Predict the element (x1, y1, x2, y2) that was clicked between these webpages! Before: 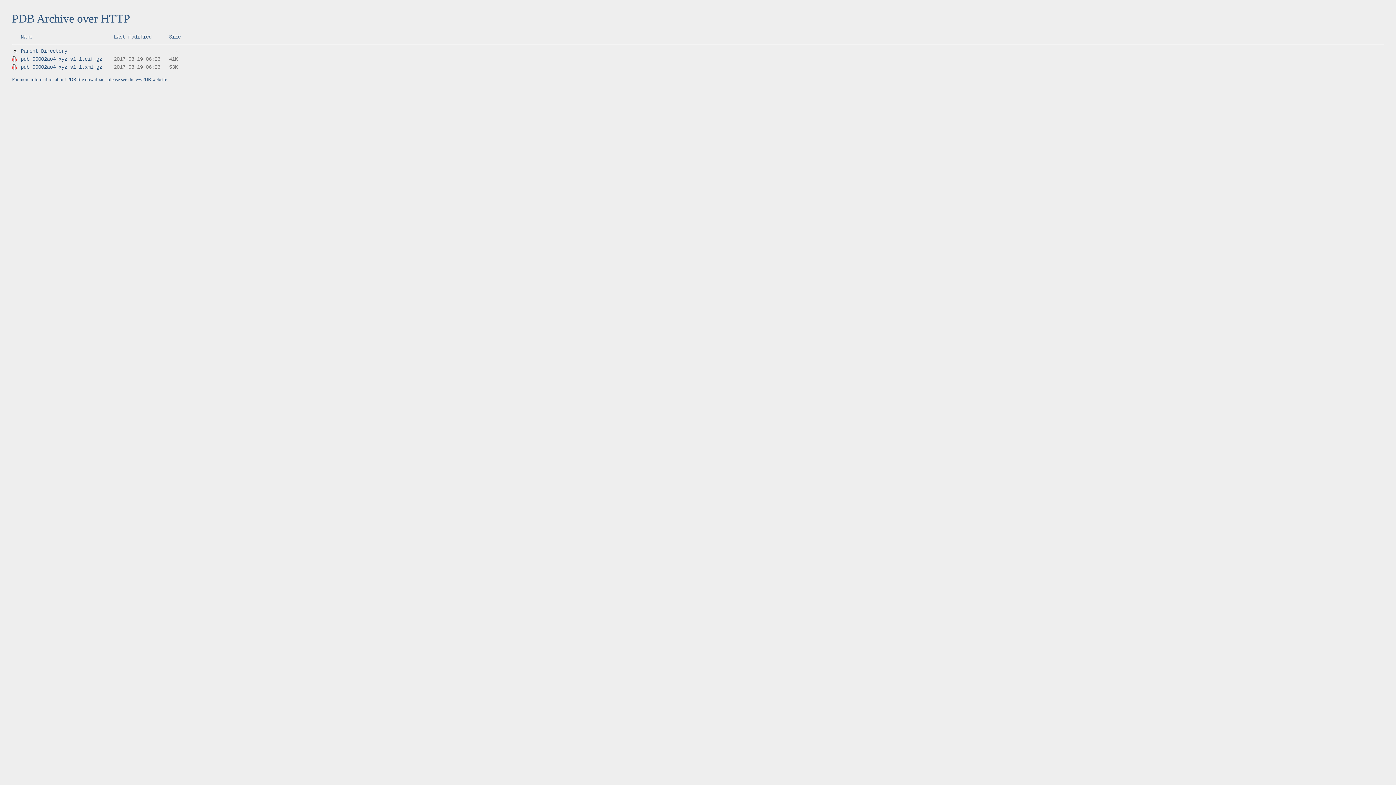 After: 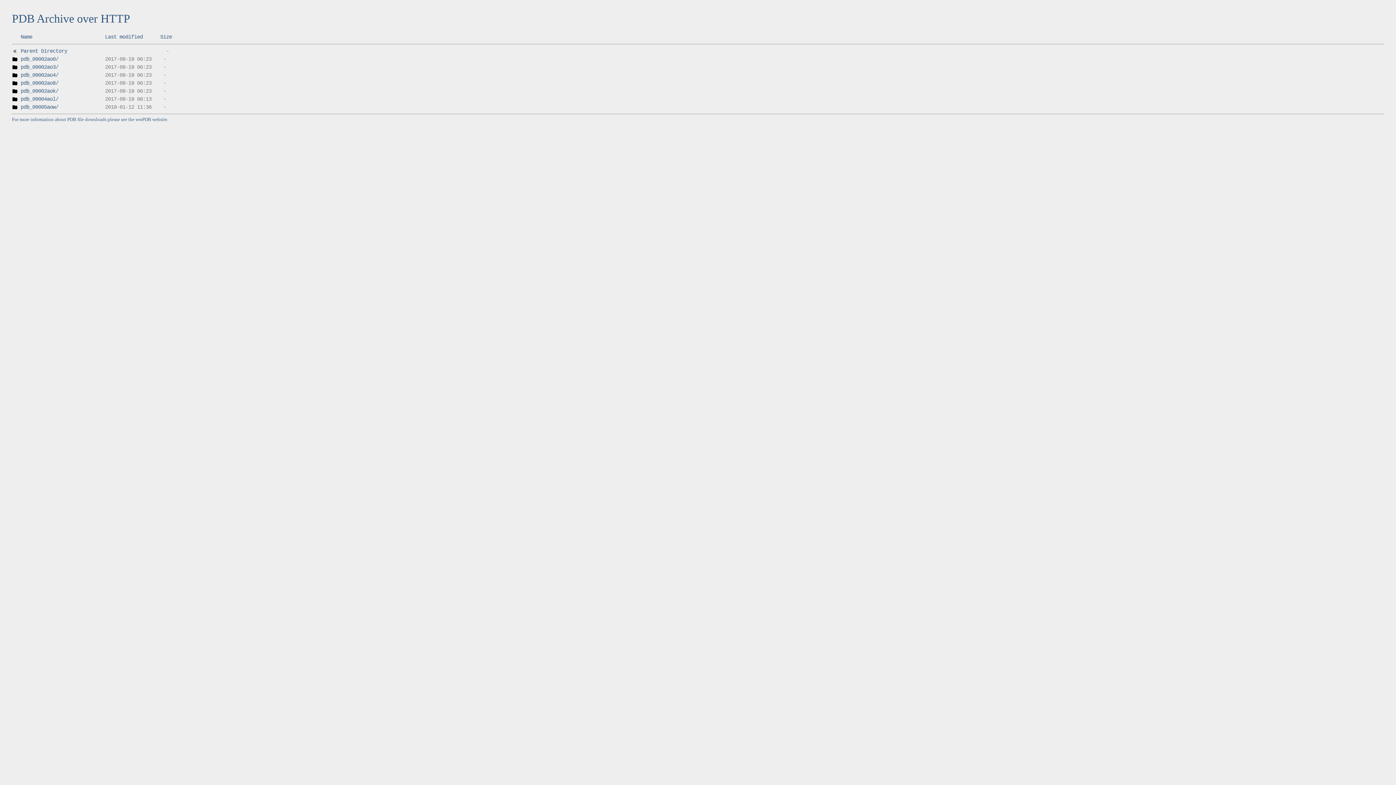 Action: bbox: (12, 48, 17, 54)